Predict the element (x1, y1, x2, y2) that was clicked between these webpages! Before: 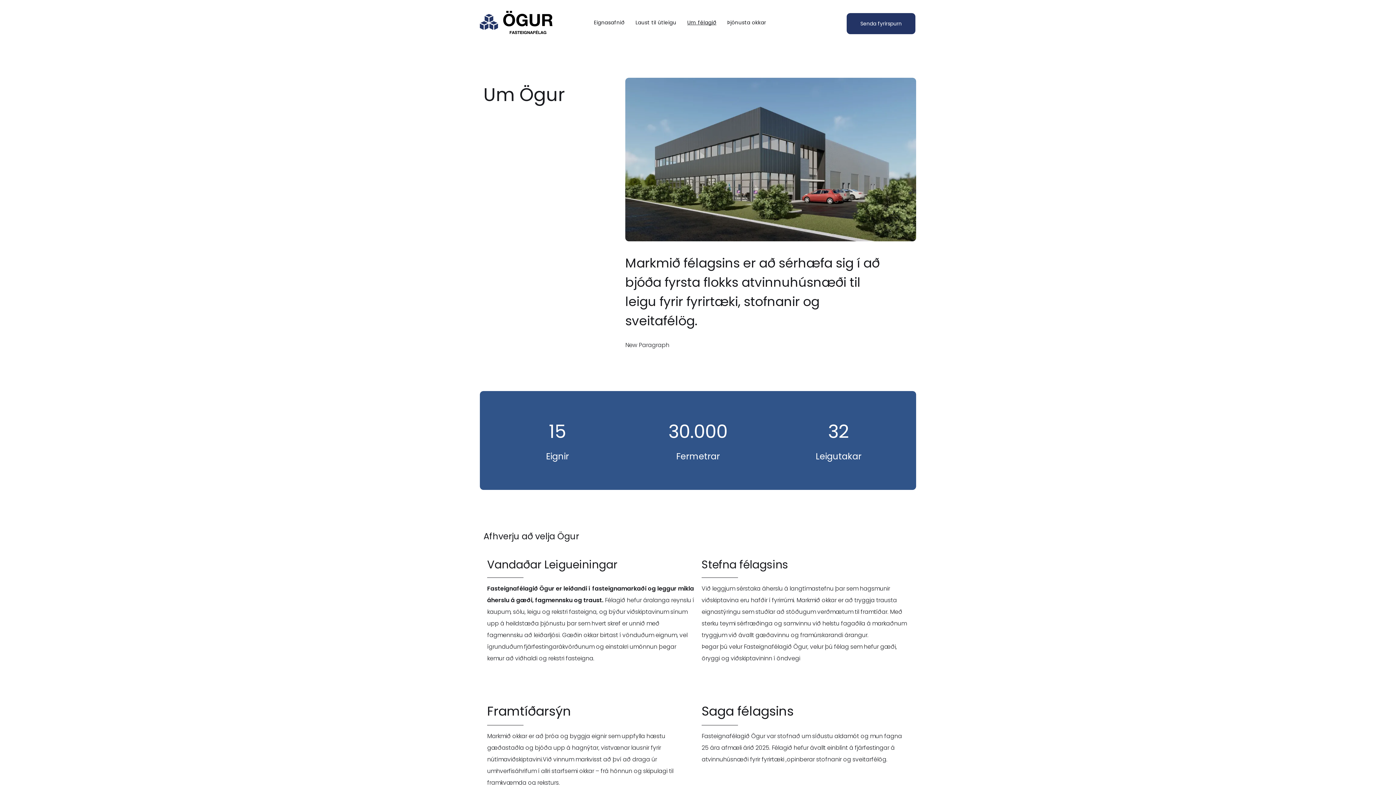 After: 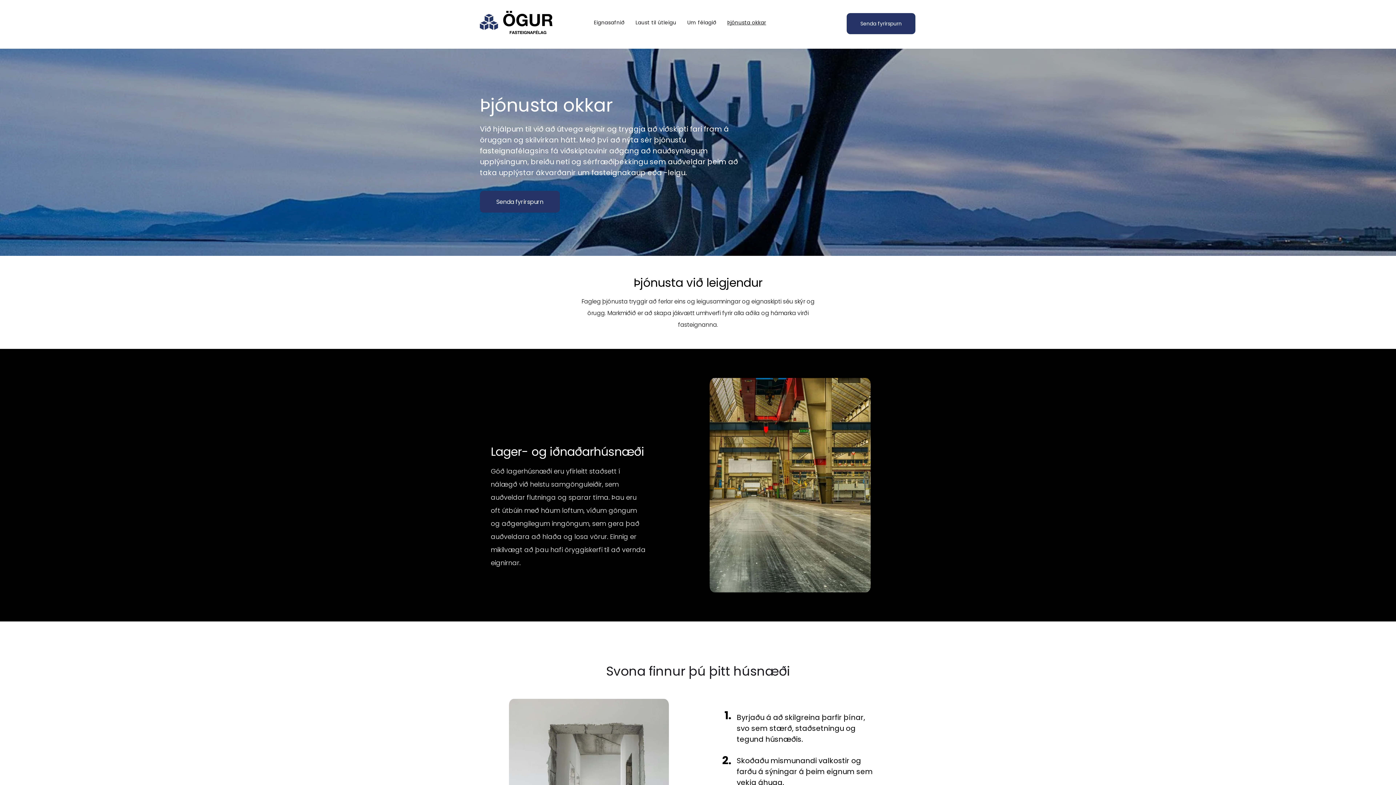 Action: label: Þjónusta okkar bbox: (722, 17, 771, 27)